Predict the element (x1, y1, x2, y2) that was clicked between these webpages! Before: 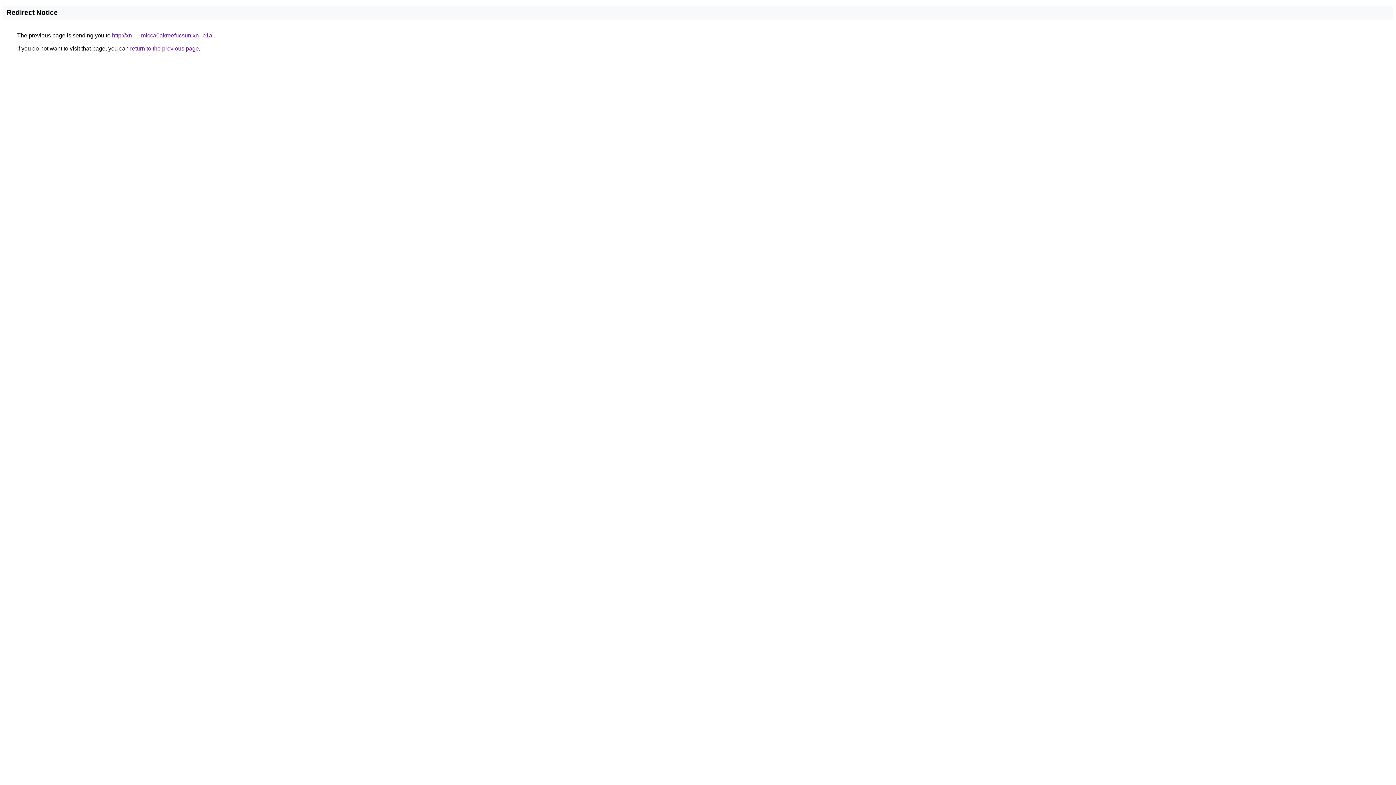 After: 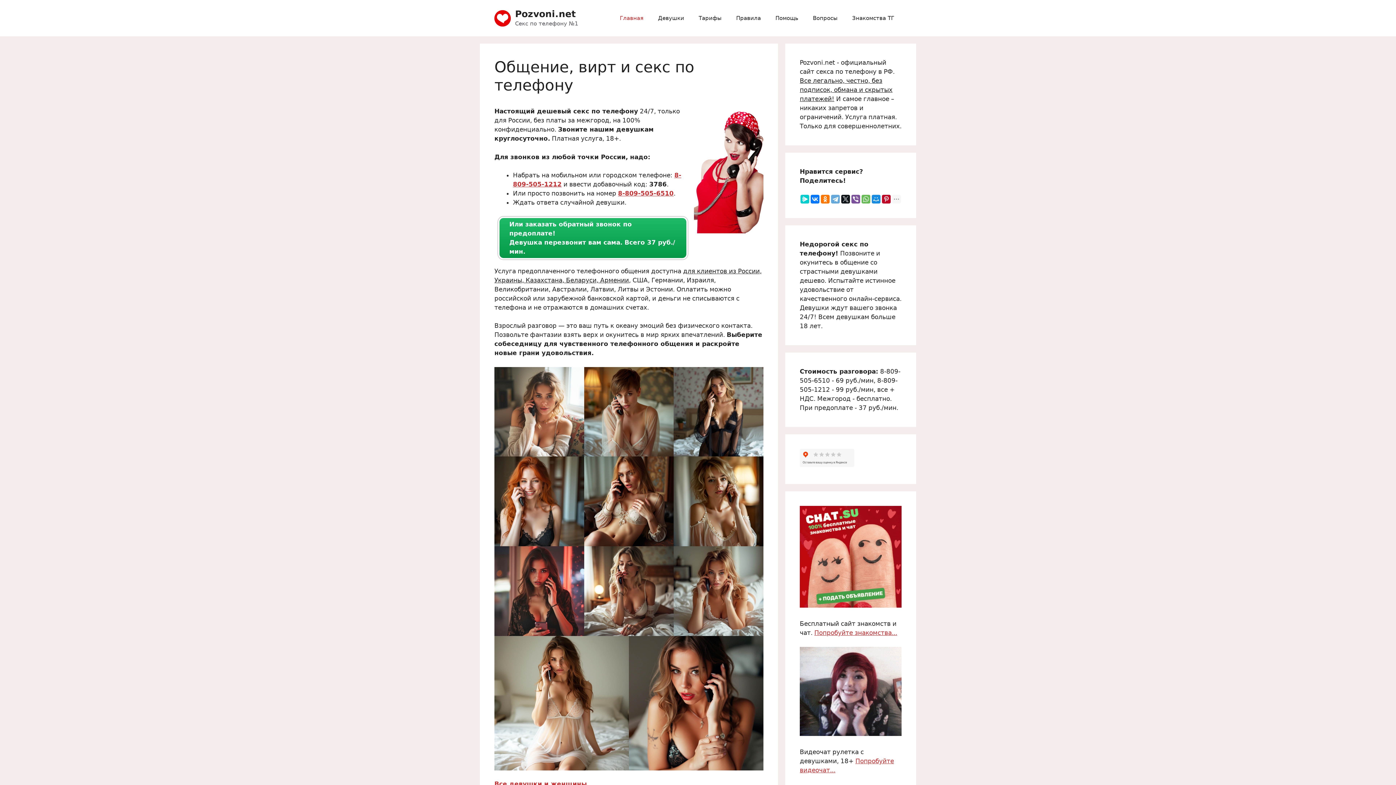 Action: label: http://xn-----mlcca0akreefucsun.xn--p1ai bbox: (112, 32, 213, 38)